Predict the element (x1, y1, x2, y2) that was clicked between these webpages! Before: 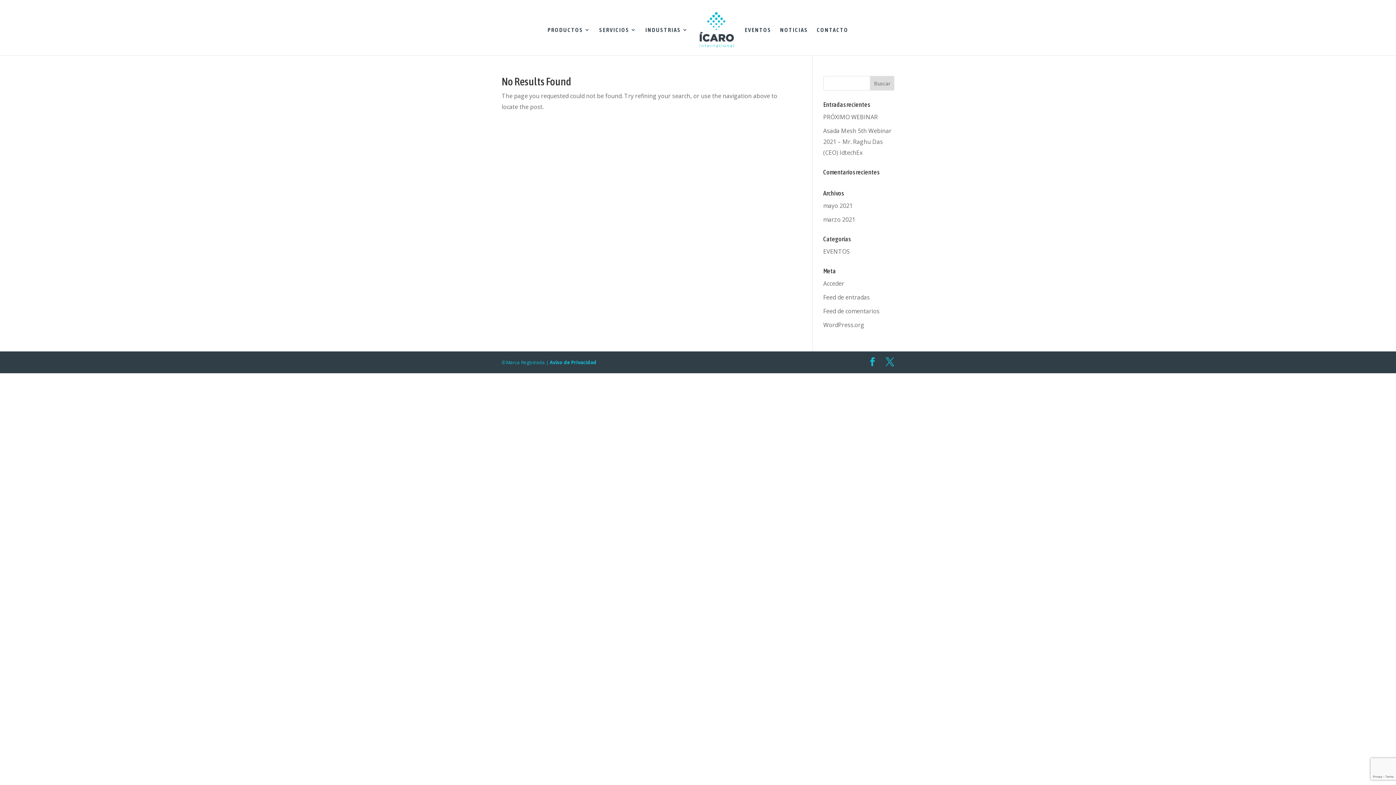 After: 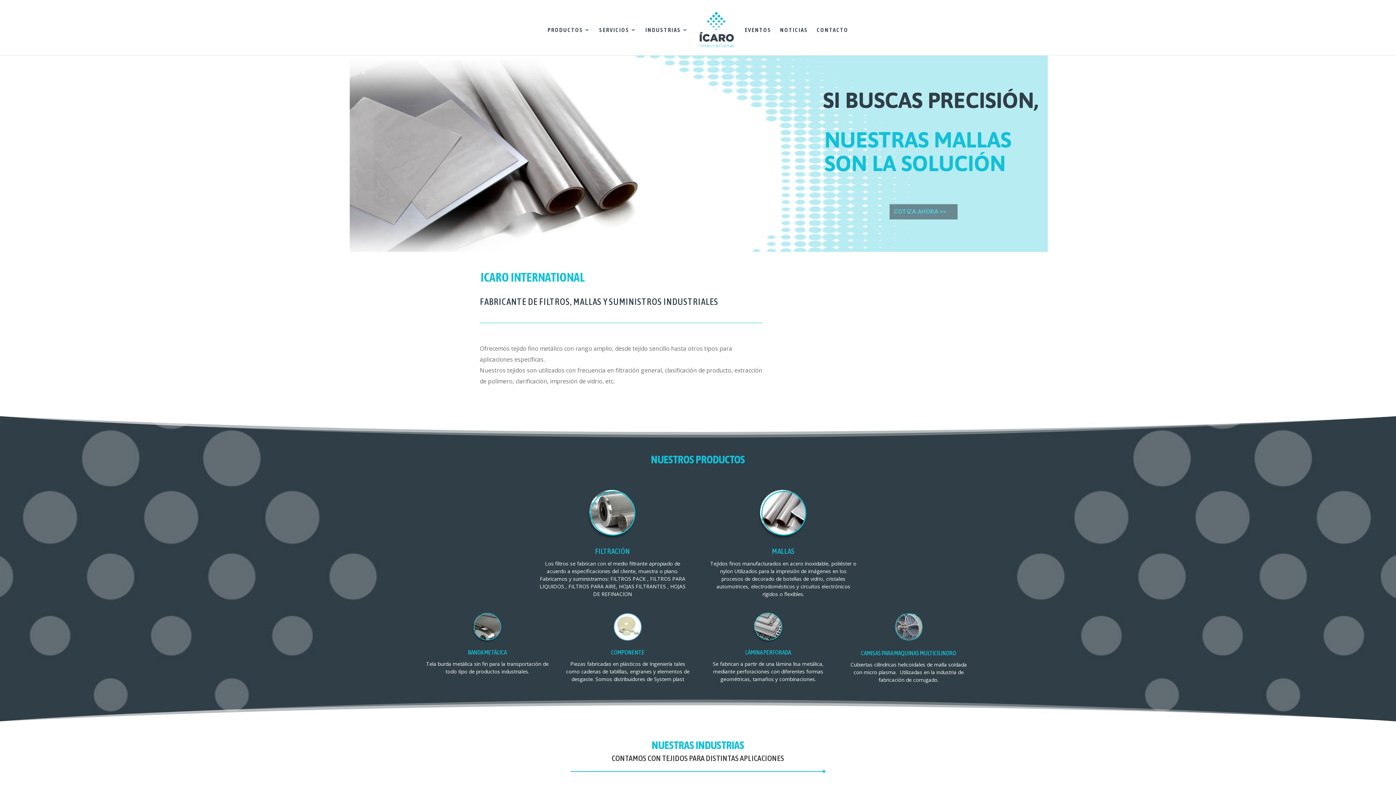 Action: label: SERVICIOS bbox: (599, 27, 636, 55)